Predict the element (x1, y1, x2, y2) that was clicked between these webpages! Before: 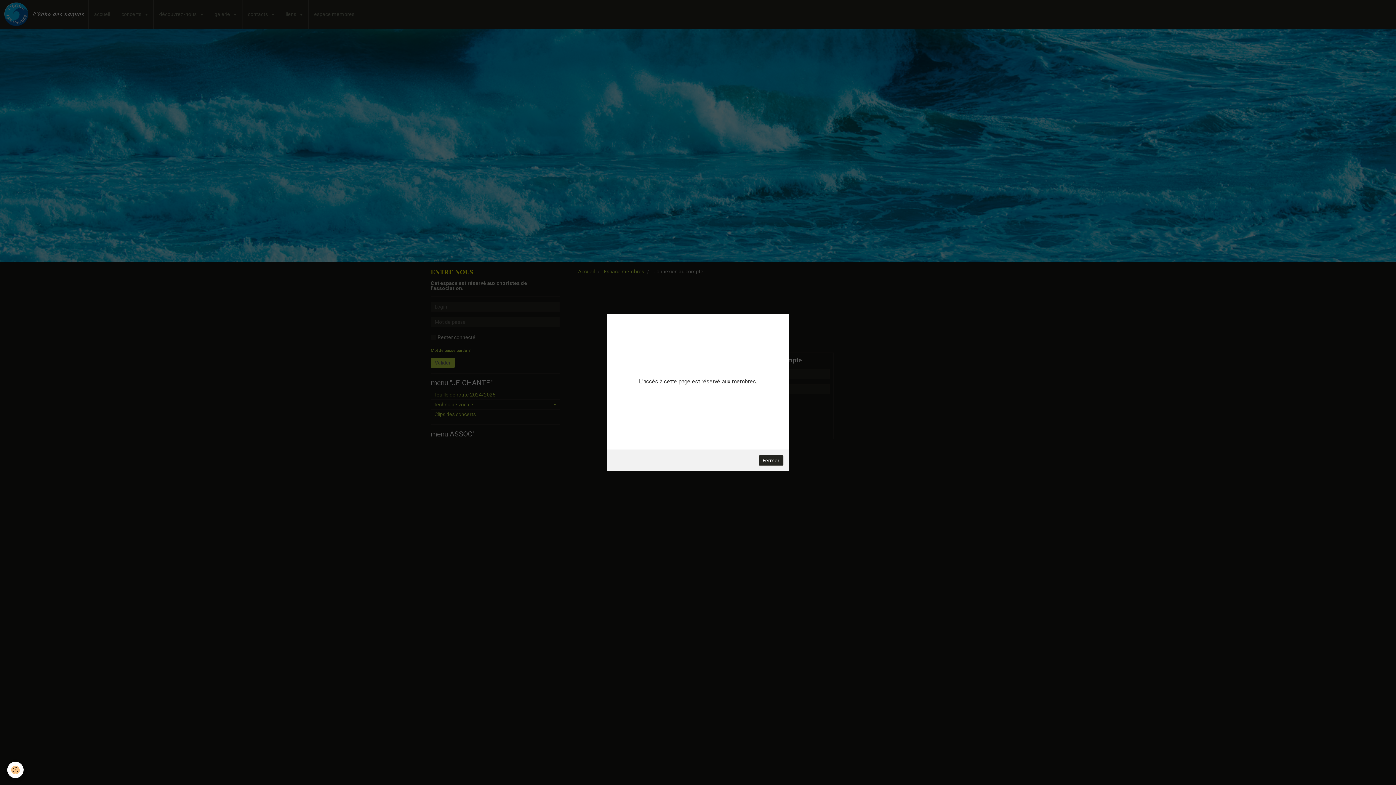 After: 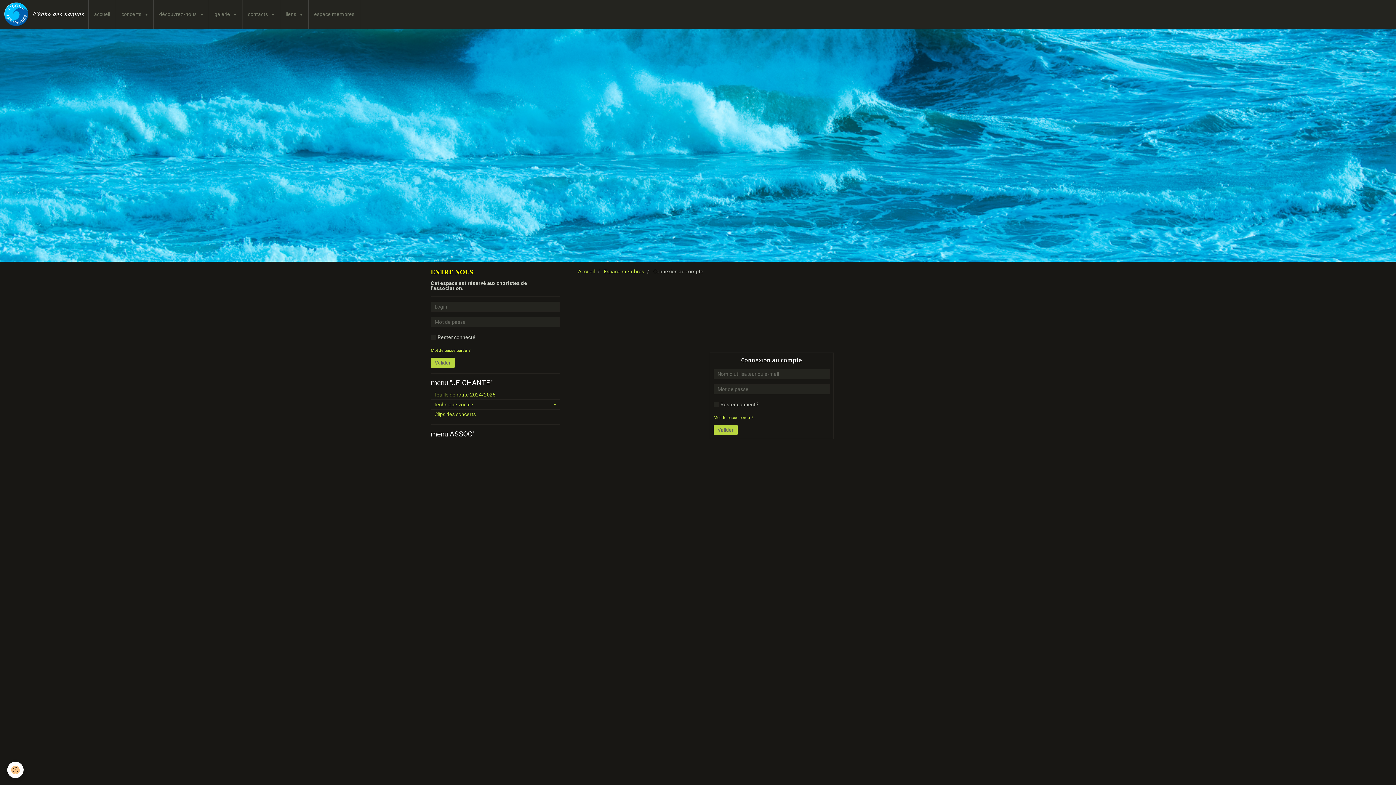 Action: label: Fermer bbox: (758, 455, 783, 465)